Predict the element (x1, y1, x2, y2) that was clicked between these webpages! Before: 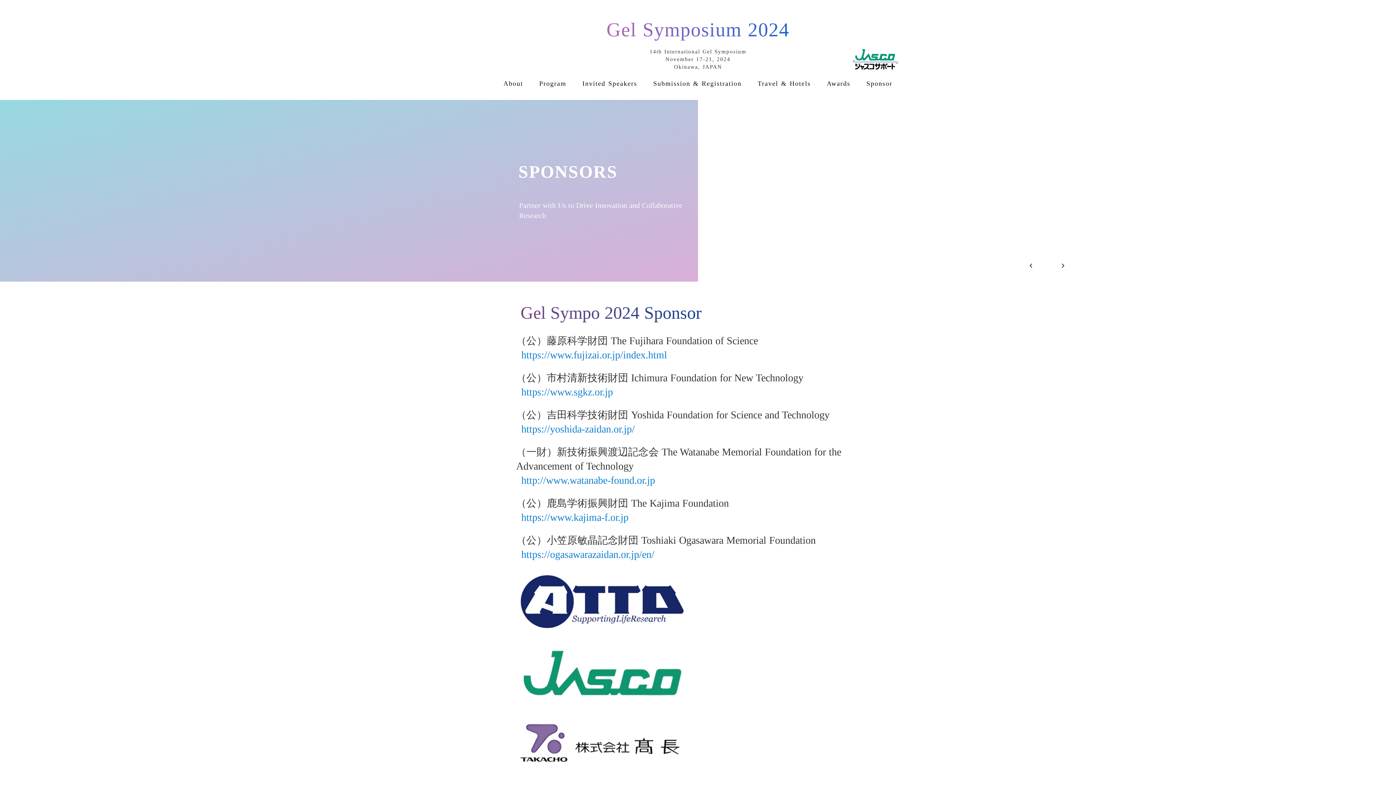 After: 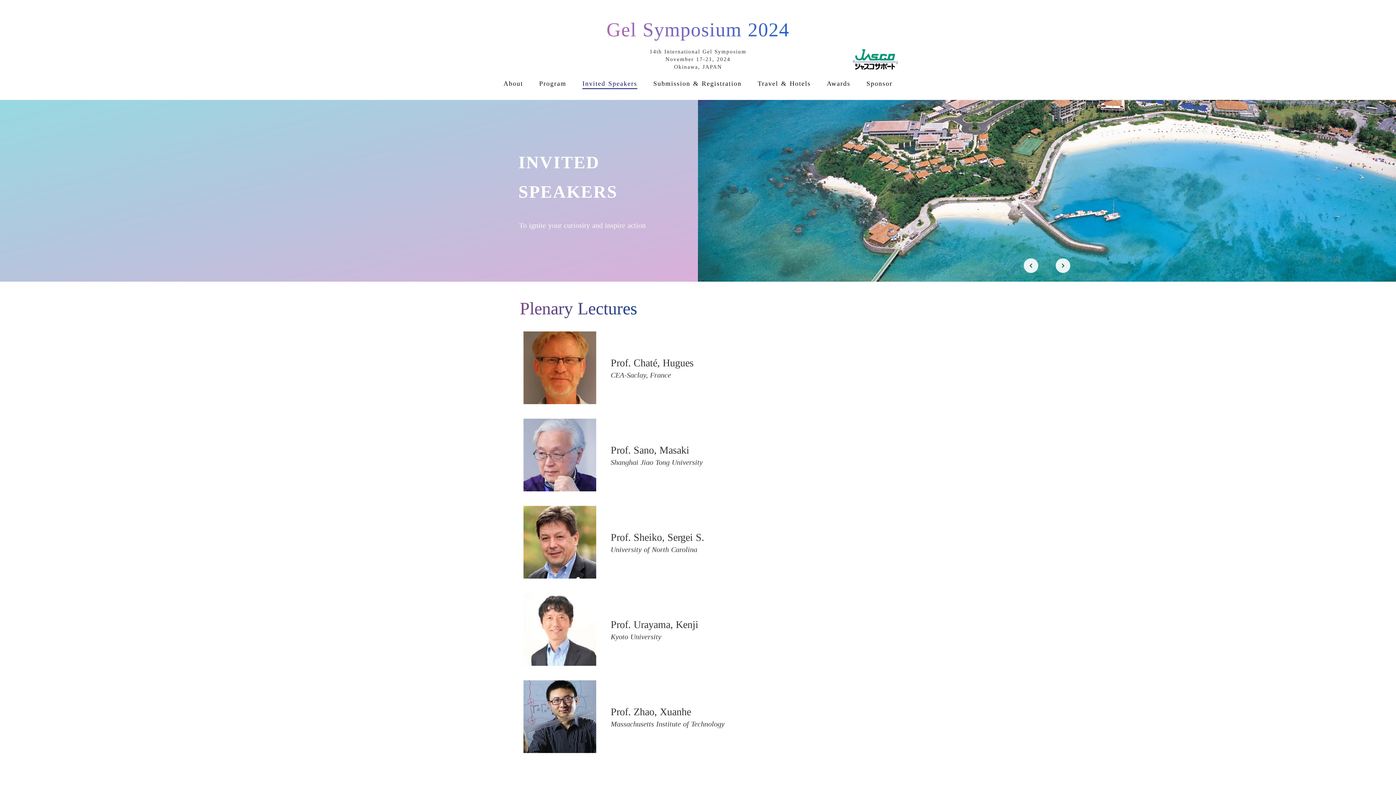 Action: bbox: (582, 79, 637, 89) label: Invited Speakers